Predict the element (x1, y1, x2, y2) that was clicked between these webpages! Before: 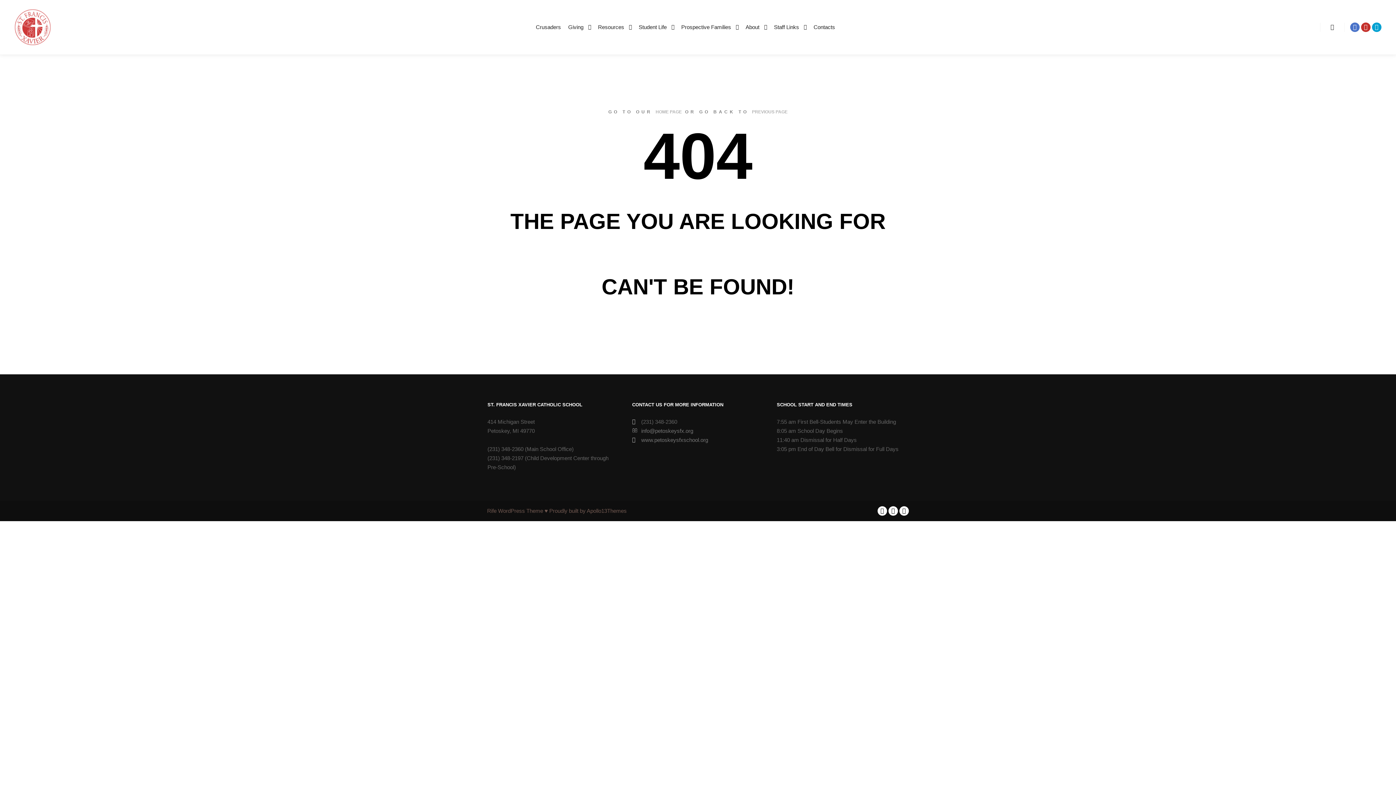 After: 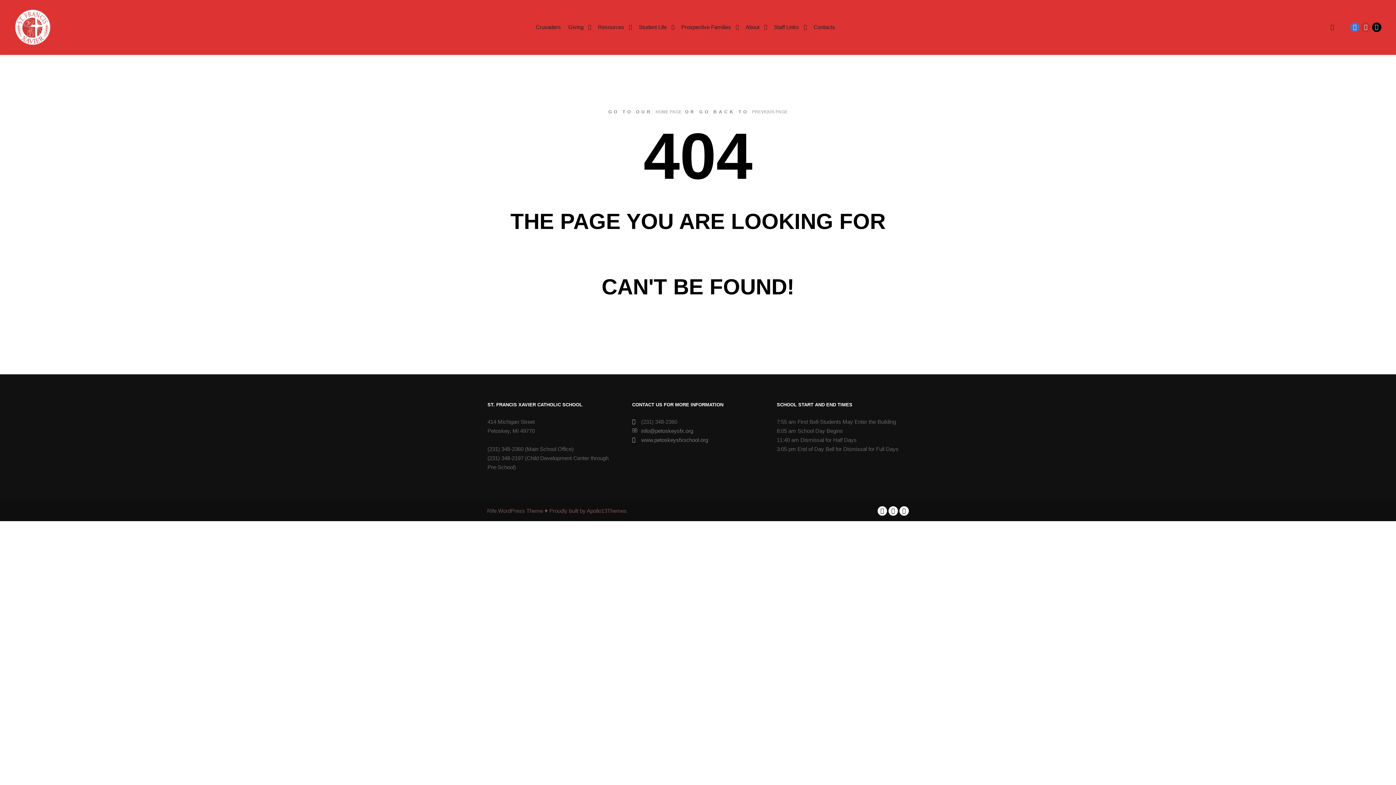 Action: bbox: (1372, 22, 1381, 32)